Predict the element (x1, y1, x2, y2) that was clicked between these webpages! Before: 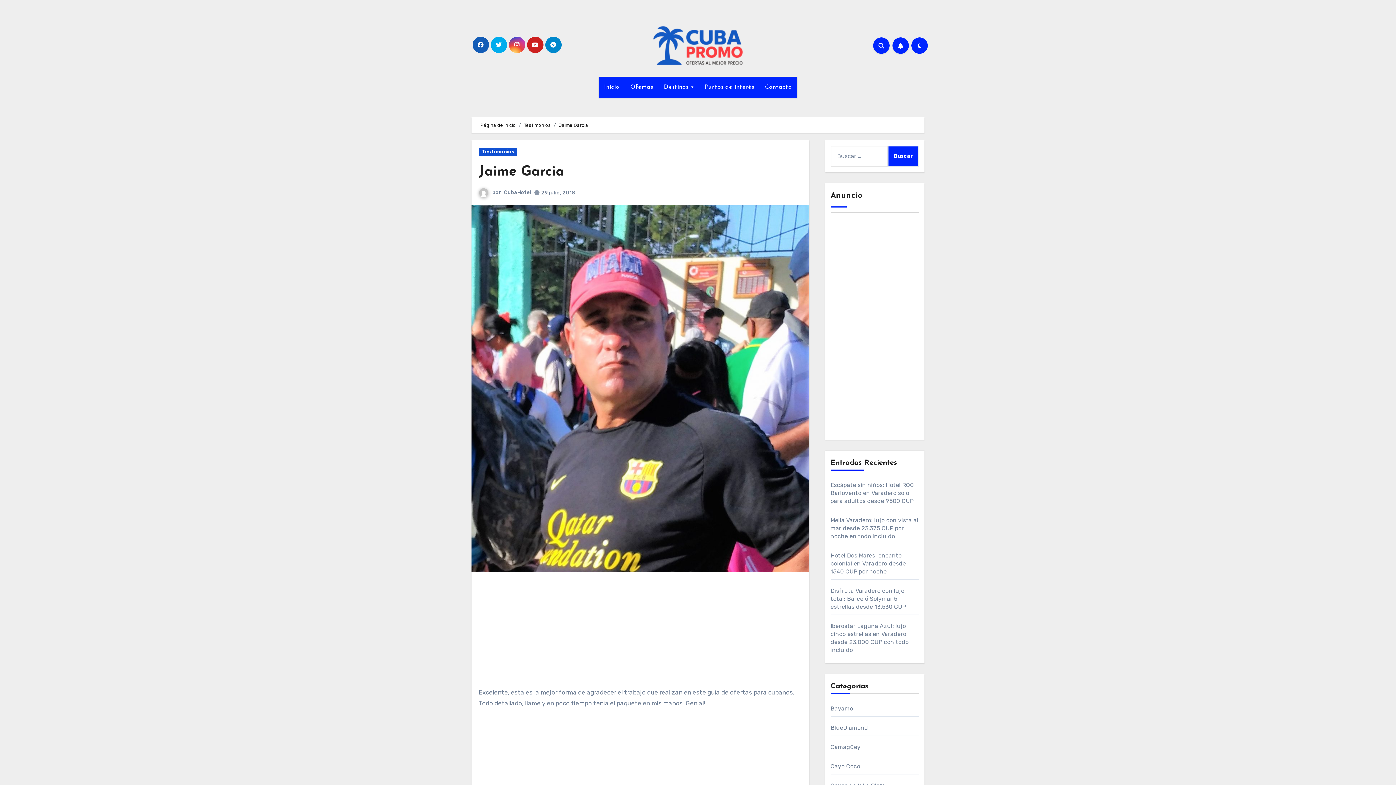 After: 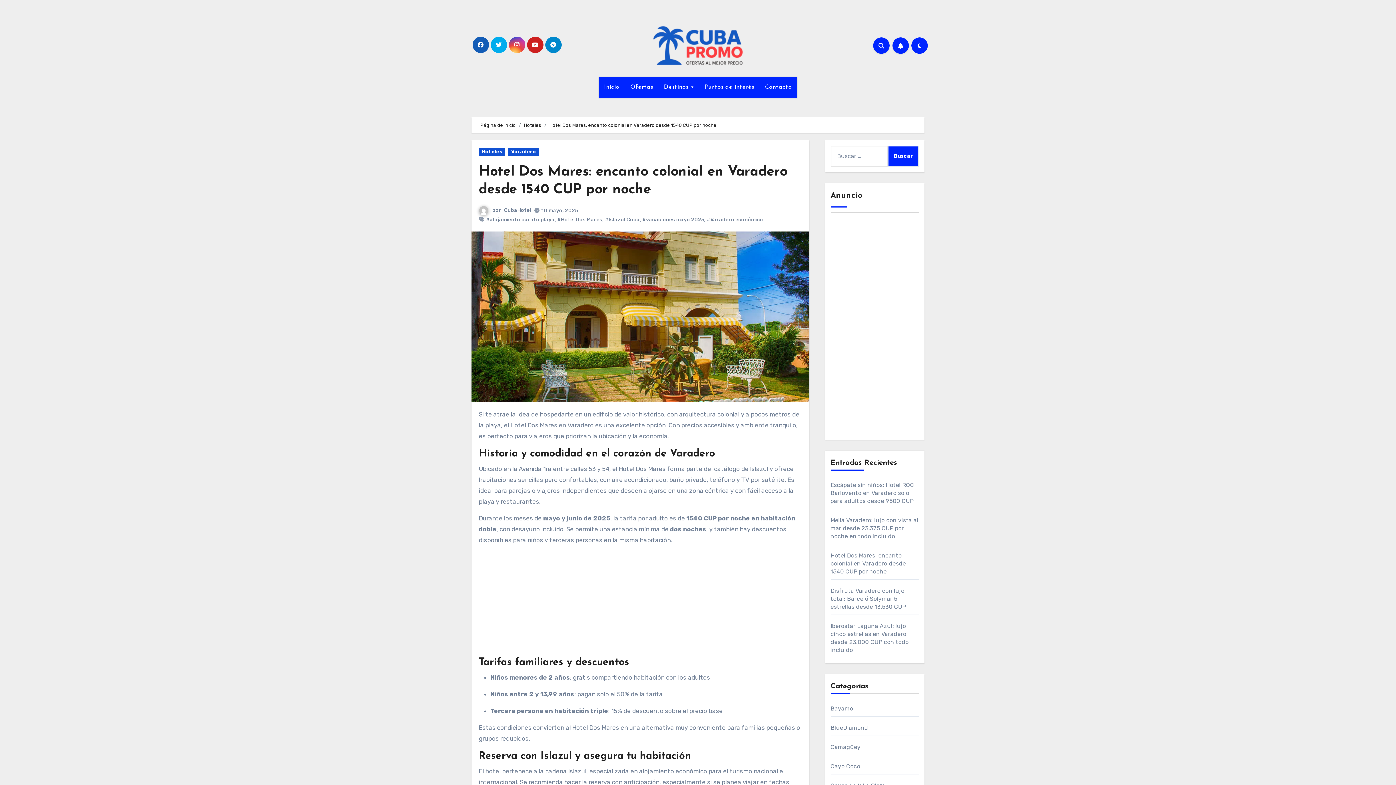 Action: label: Hotel Dos Mares: encanto colonial en Varadero desde 1540 CUP por noche bbox: (830, 552, 906, 575)